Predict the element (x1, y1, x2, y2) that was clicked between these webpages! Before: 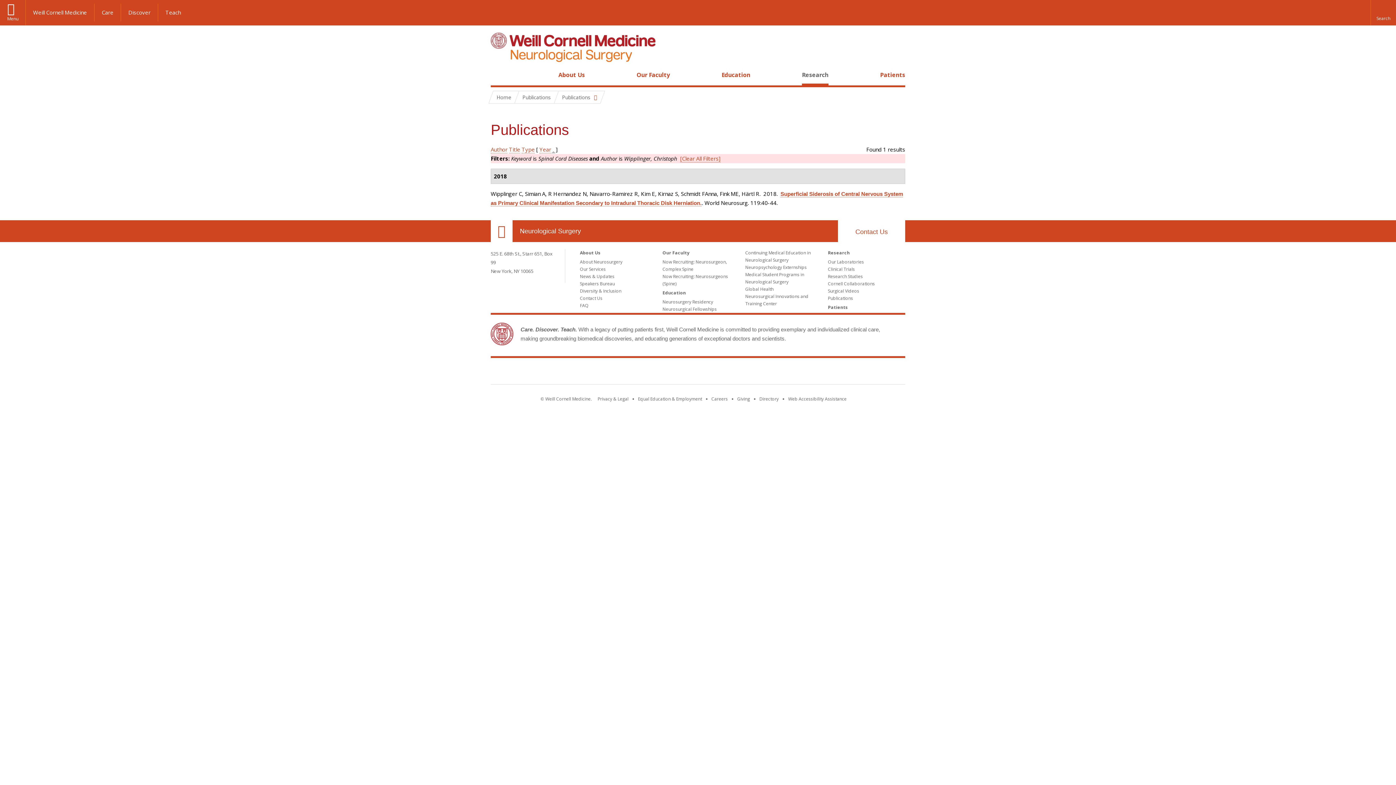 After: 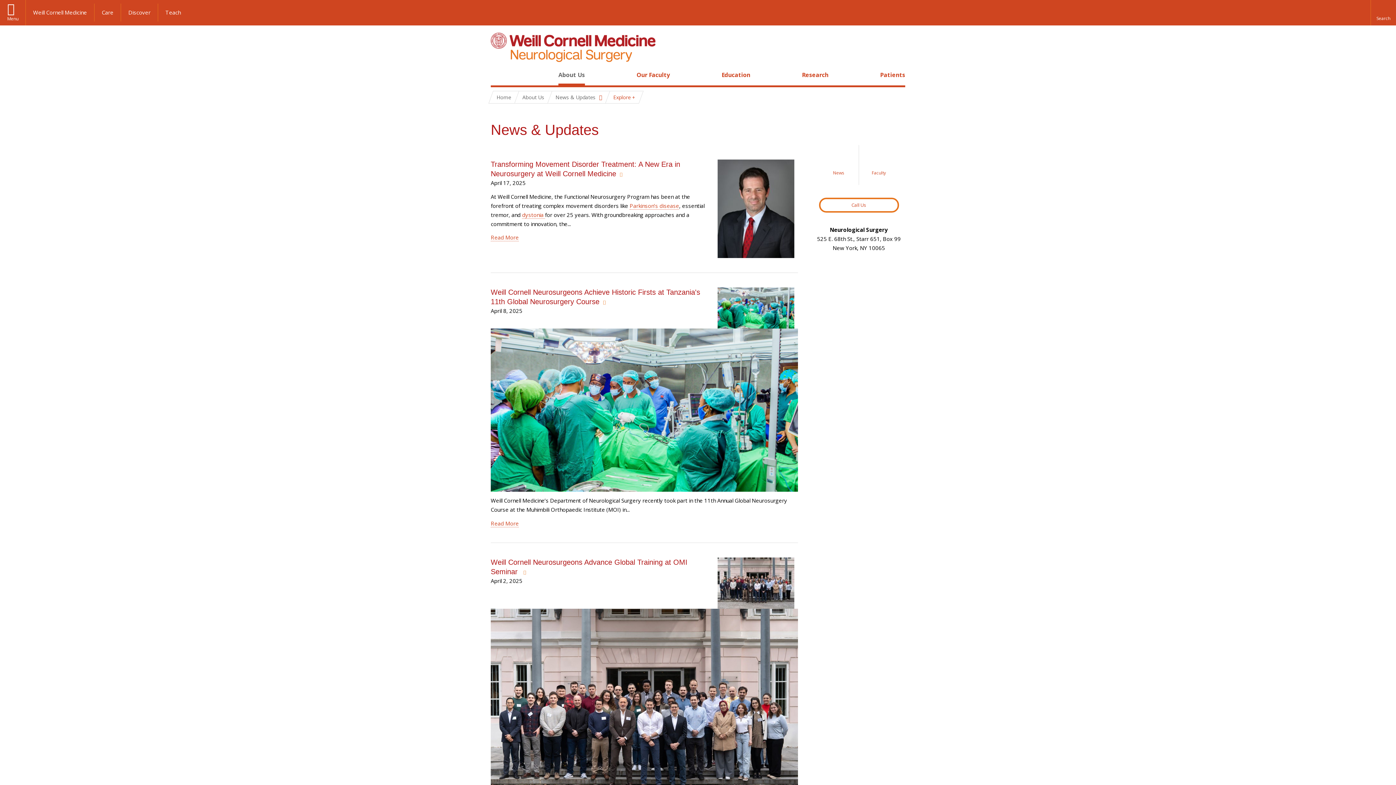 Action: bbox: (580, 273, 614, 279) label: News & Updates